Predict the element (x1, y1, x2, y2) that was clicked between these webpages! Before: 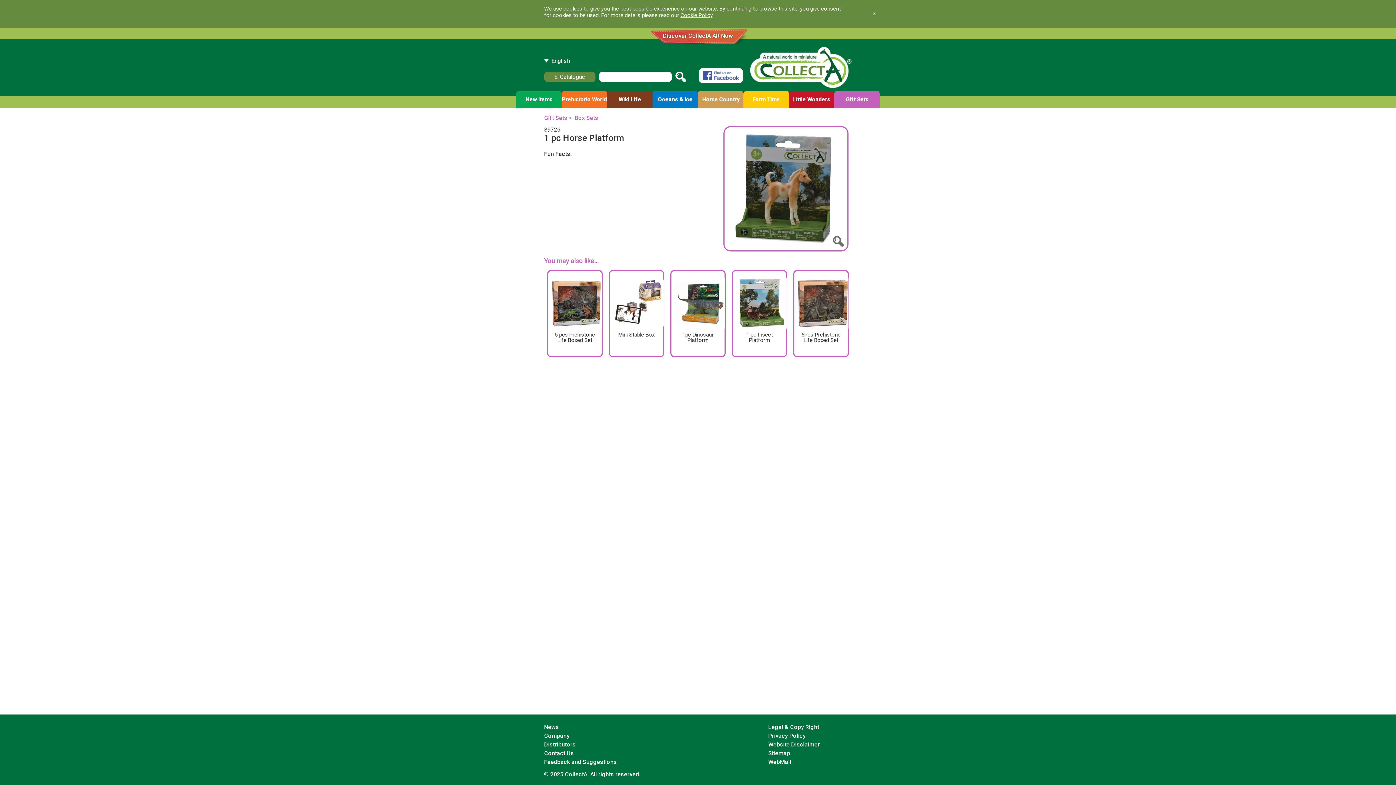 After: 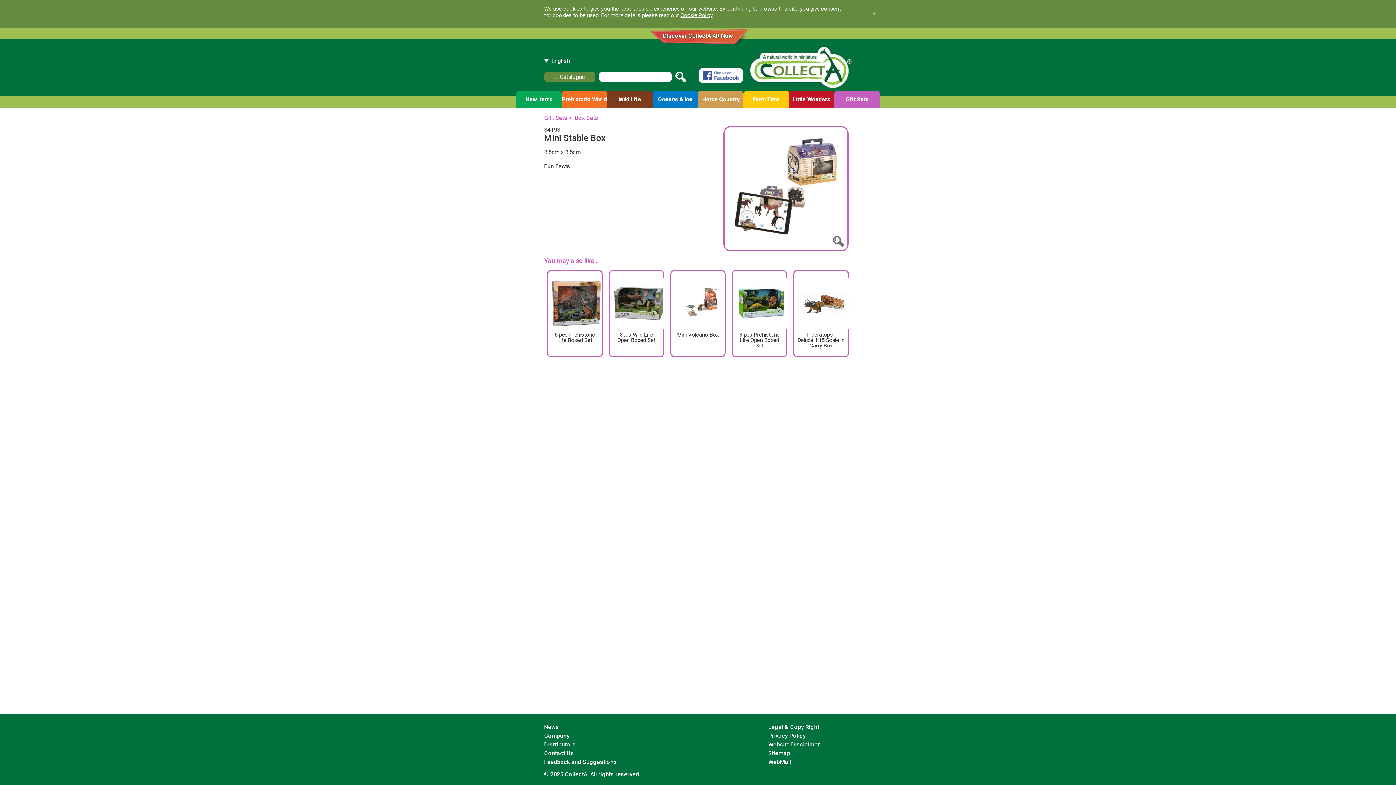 Action: label: Mini Stable Box bbox: (613, 277, 660, 354)